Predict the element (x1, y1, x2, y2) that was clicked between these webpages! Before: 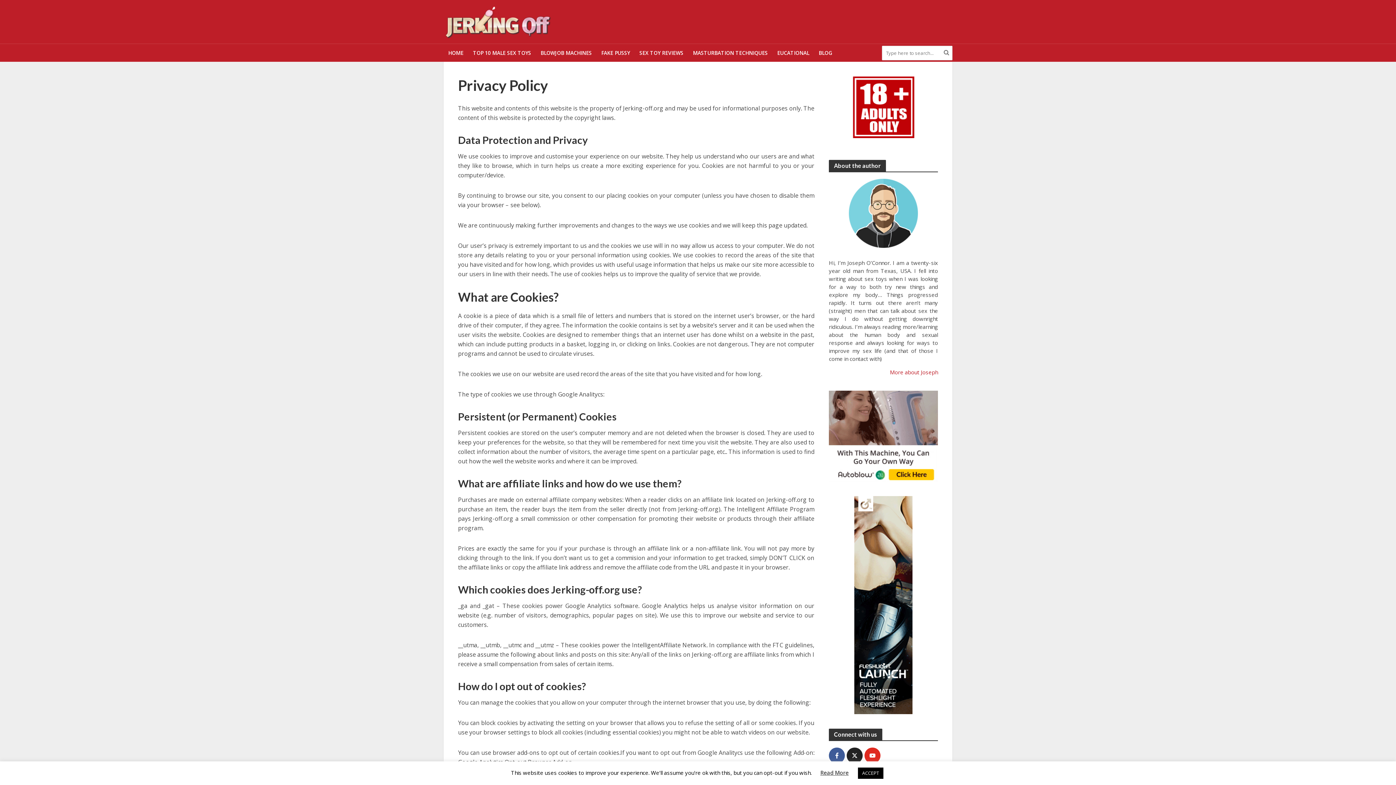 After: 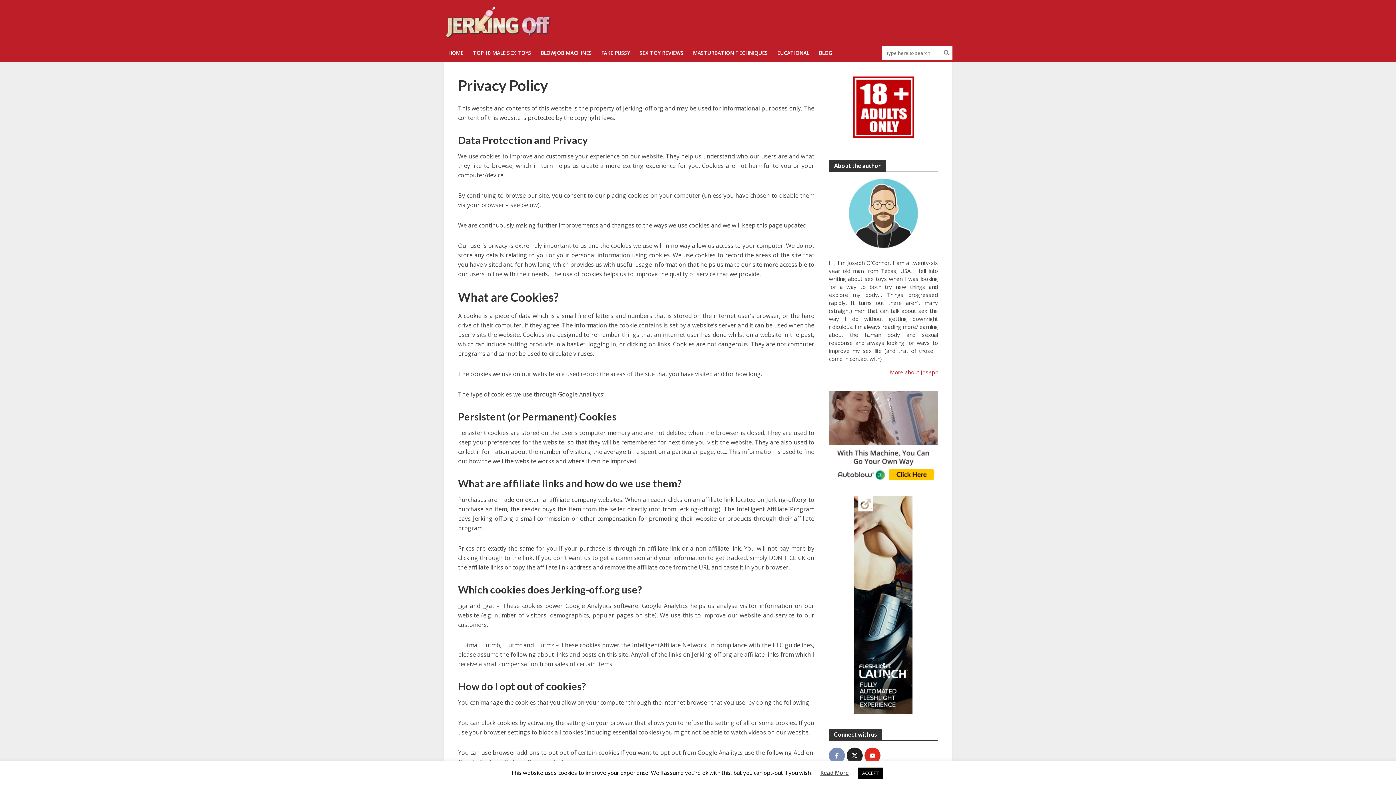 Action: bbox: (829, 748, 845, 764) label: facebook